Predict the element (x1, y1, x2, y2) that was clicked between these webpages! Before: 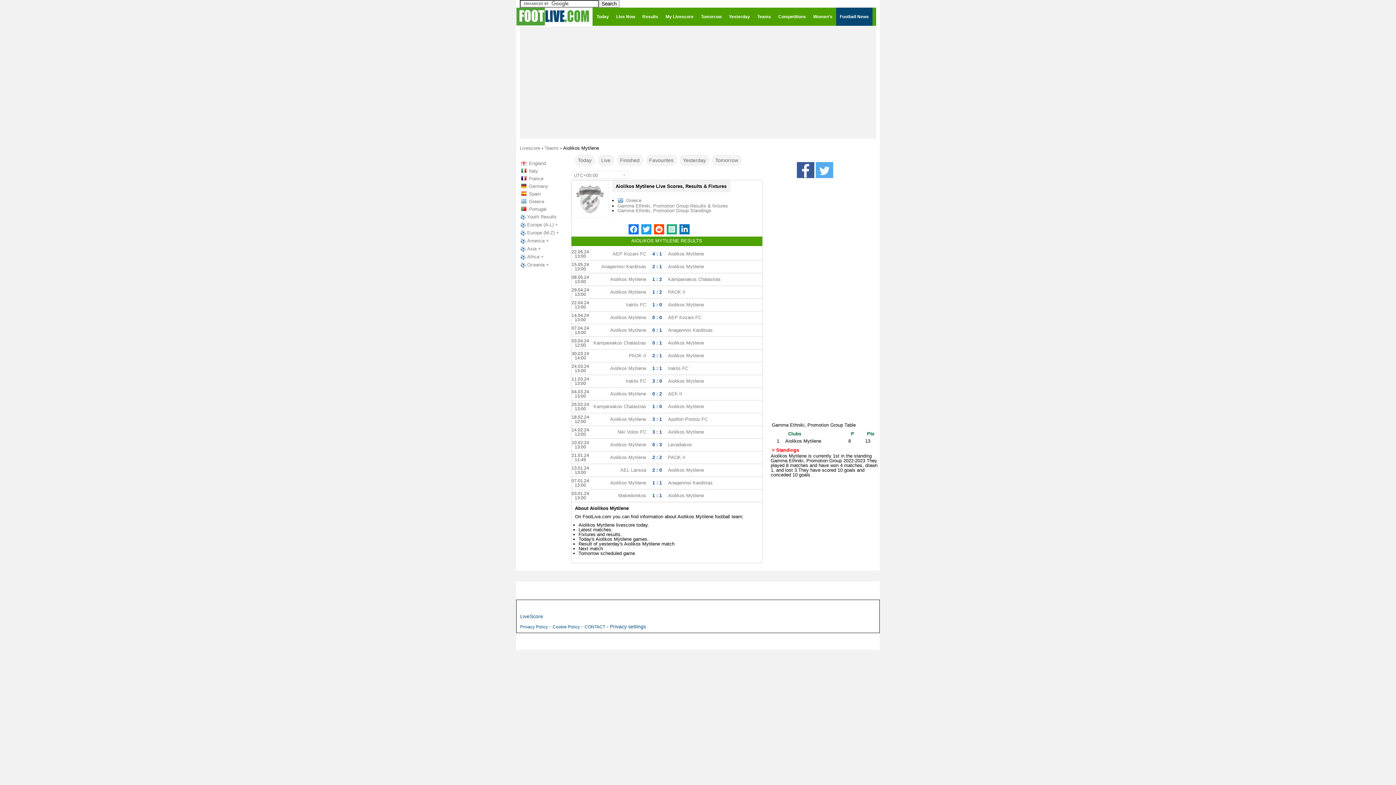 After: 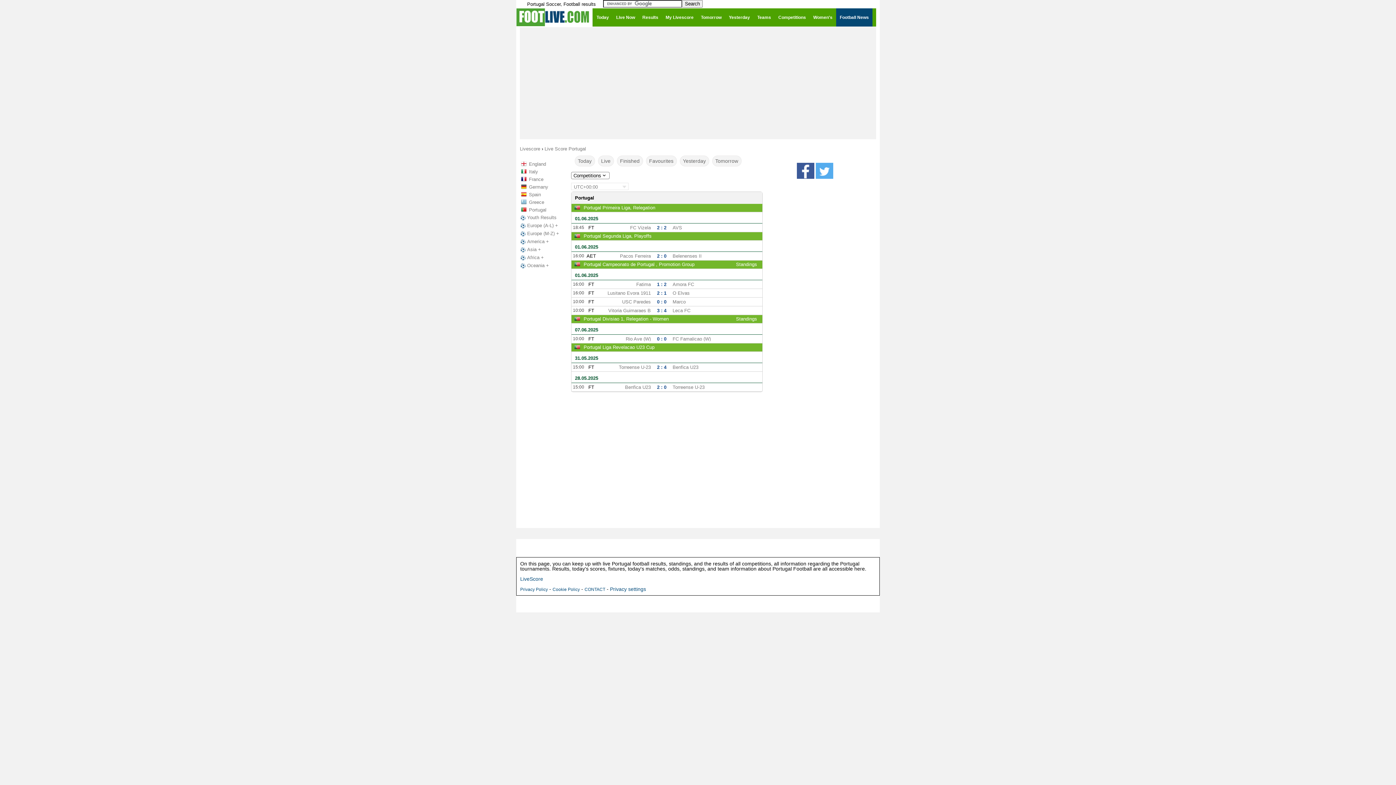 Action: bbox: (528, 205, 562, 213) label: Portugal